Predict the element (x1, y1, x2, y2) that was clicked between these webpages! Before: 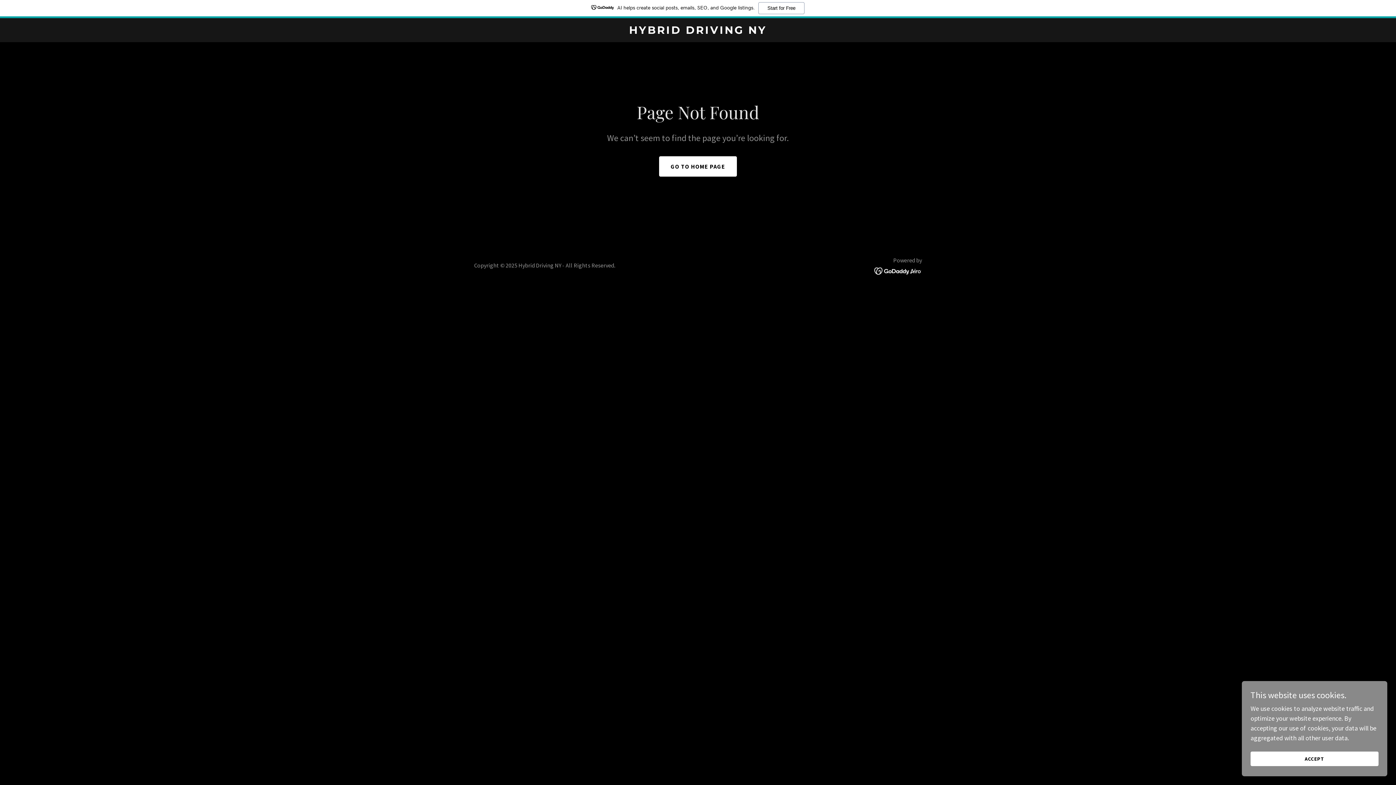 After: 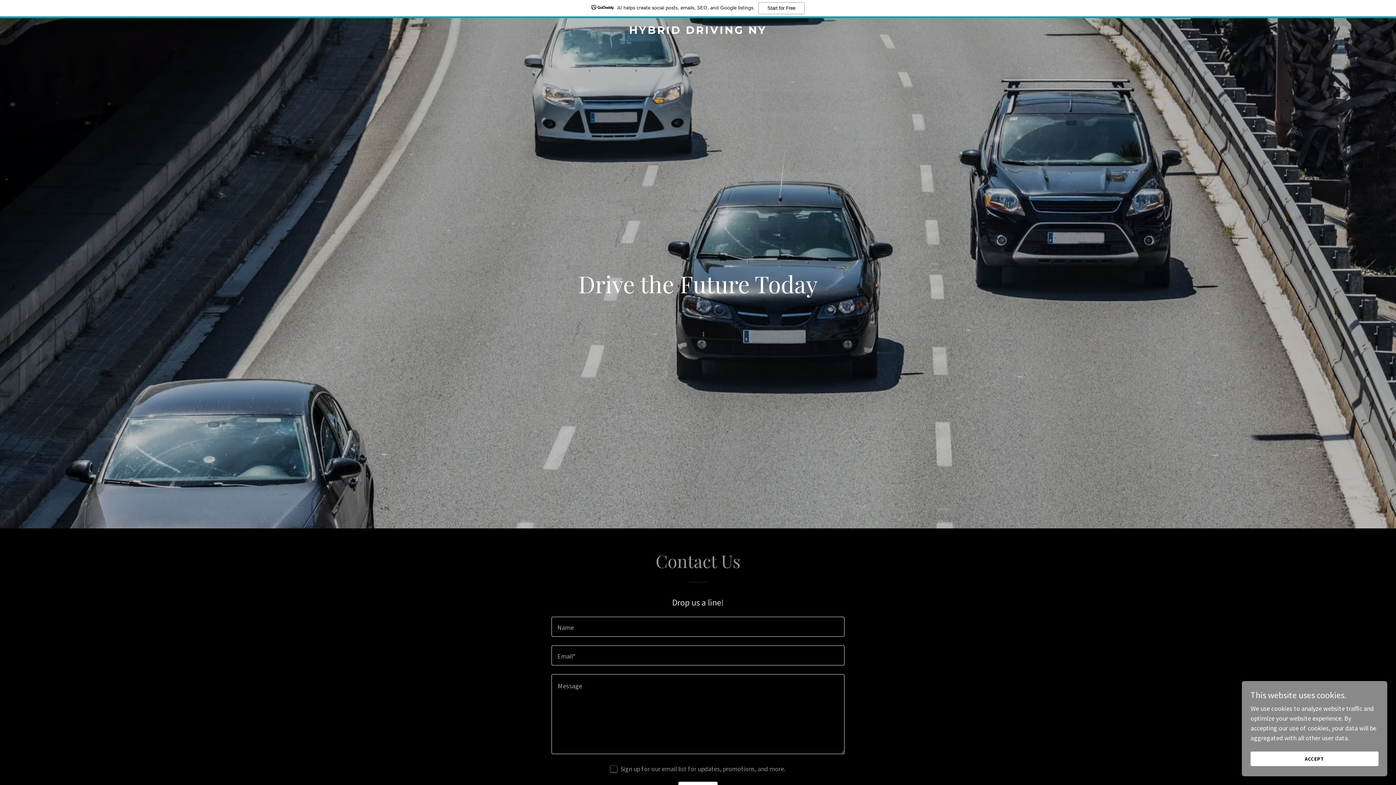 Action: bbox: (471, 27, 925, 35) label: HYBRID DRIVING NY